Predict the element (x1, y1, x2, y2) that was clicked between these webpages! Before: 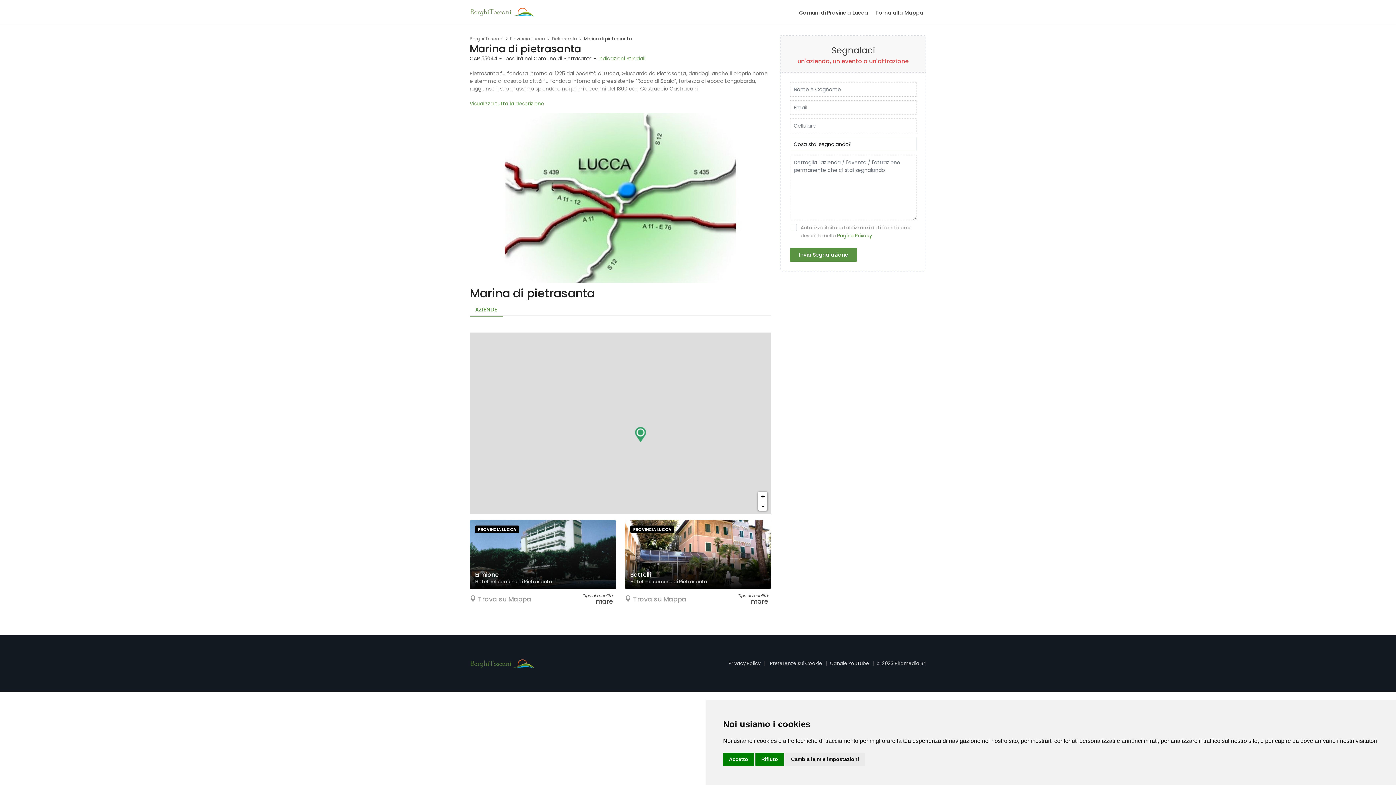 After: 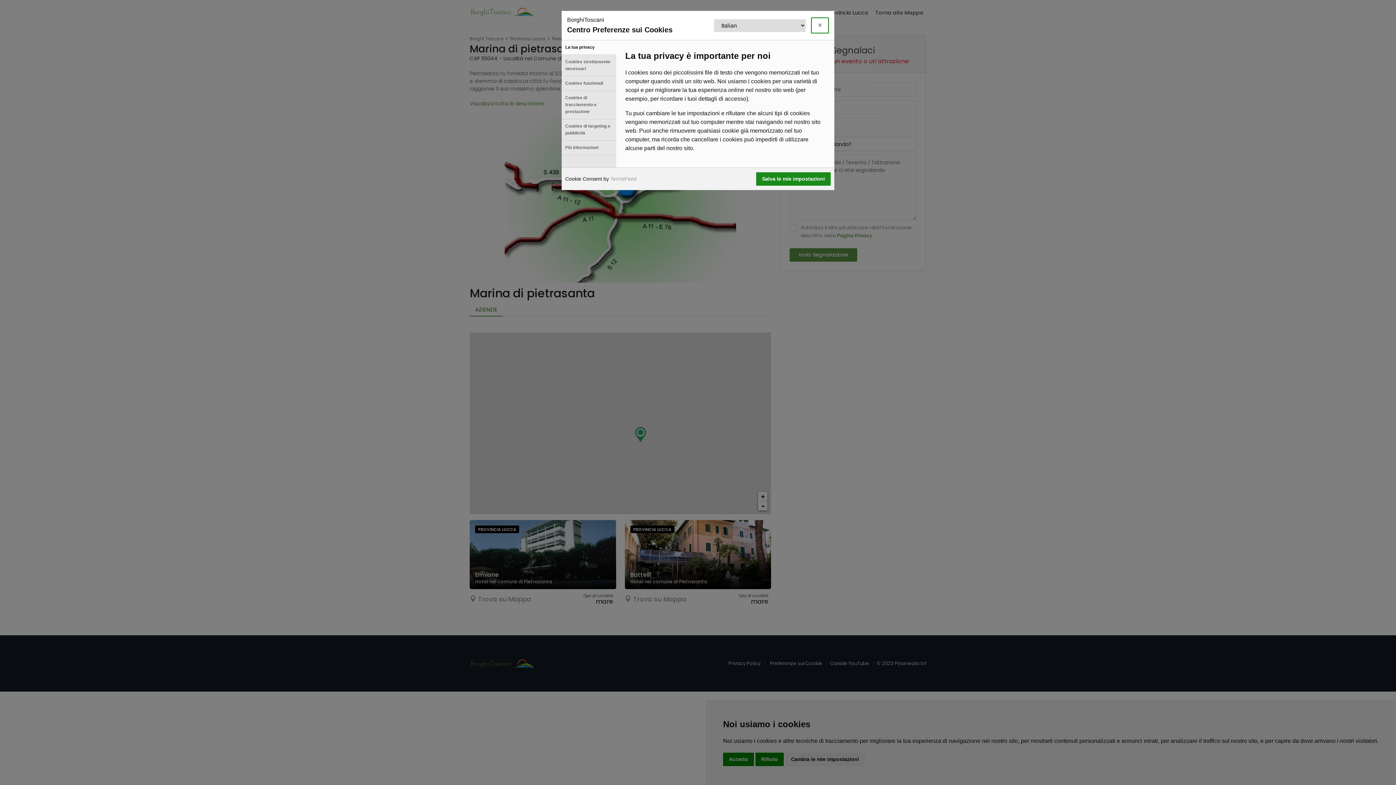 Action: label: Cambia le mie impostazioni bbox: (785, 753, 865, 766)